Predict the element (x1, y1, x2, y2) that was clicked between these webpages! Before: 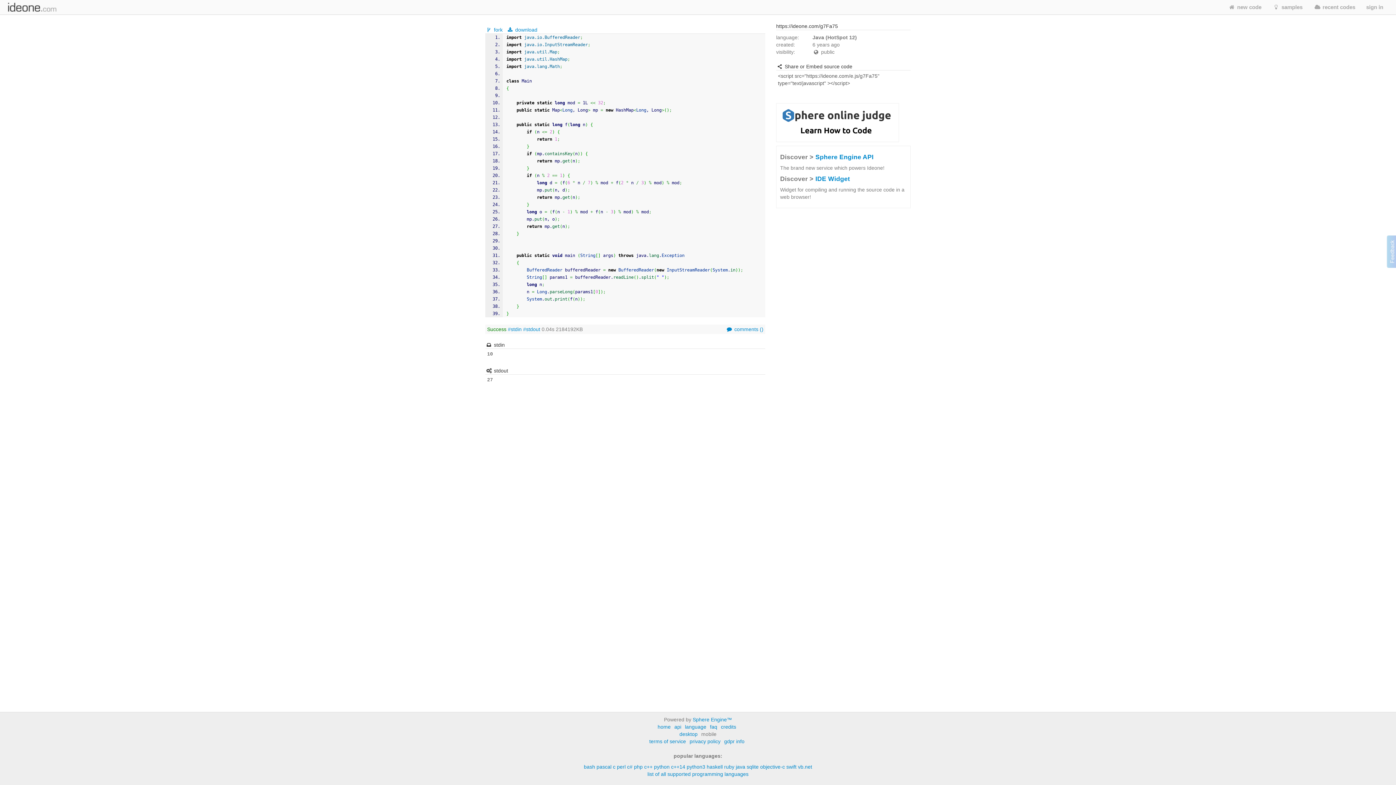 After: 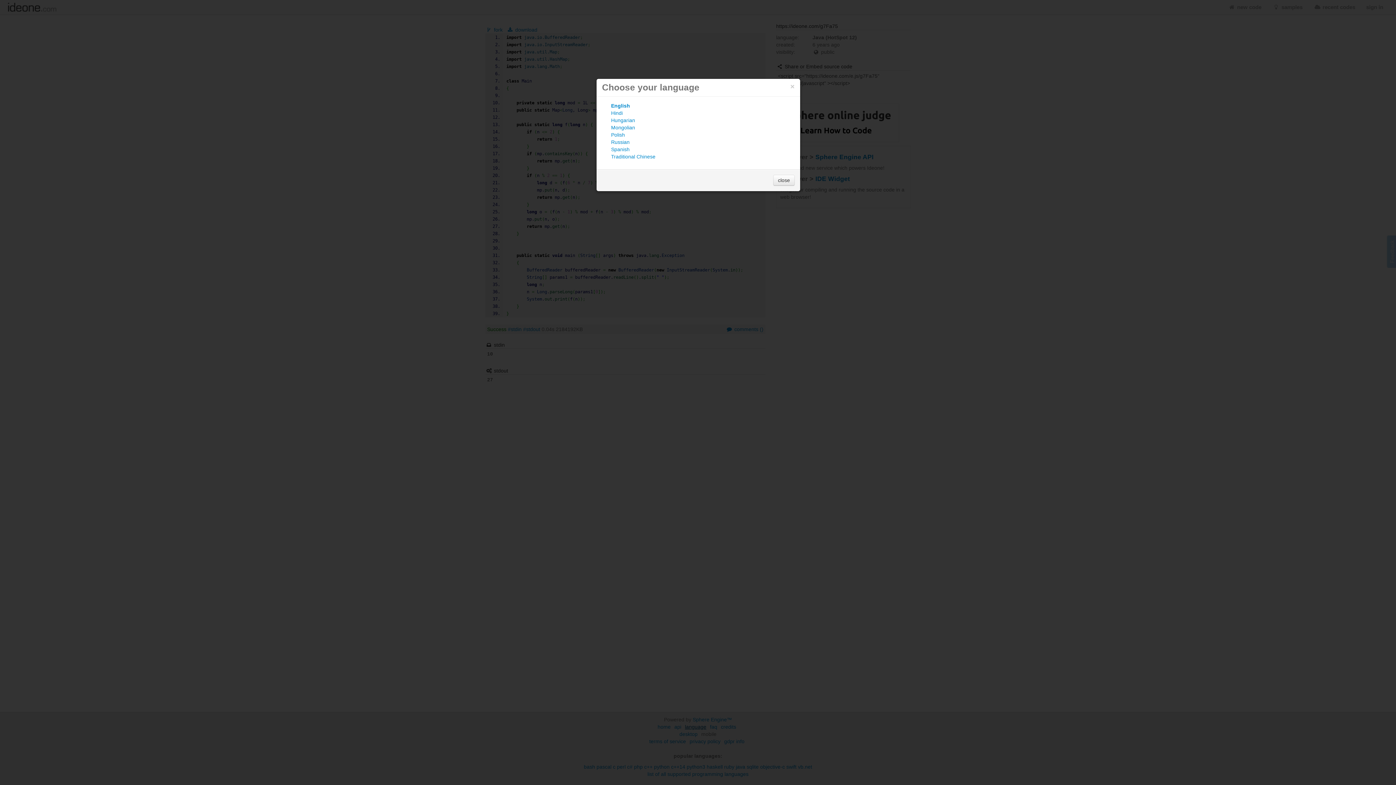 Action: label: language bbox: (685, 724, 706, 730)